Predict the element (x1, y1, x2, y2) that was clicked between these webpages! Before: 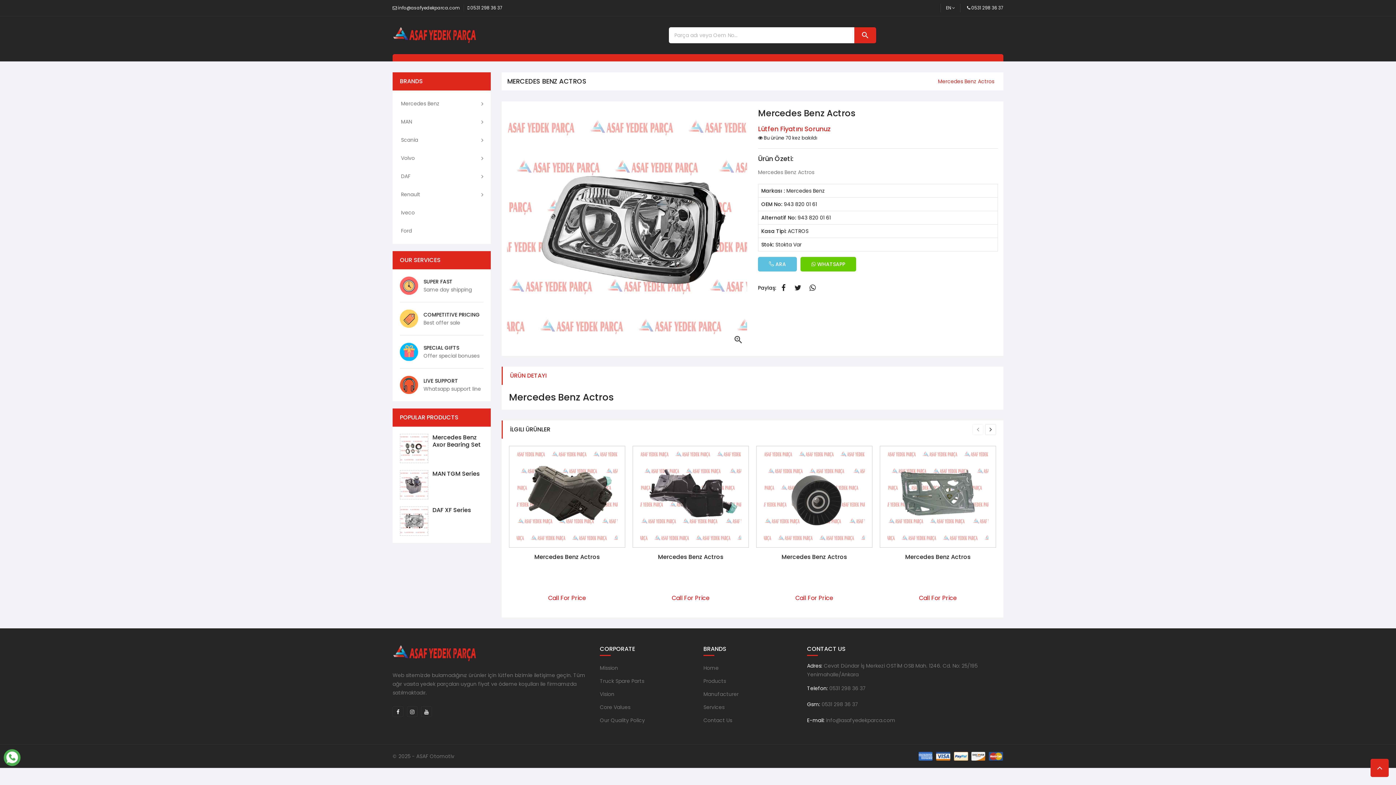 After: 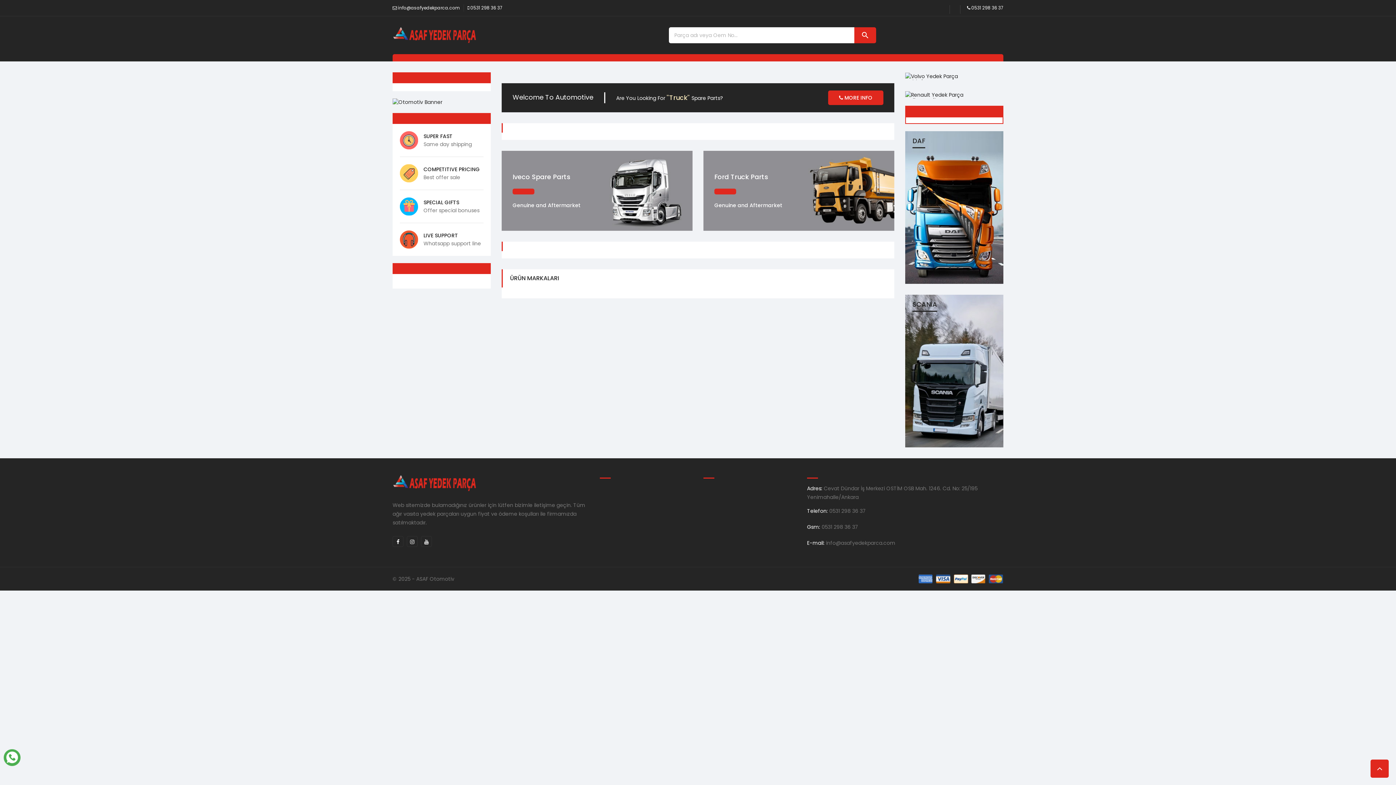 Action: label: Mercedes Benz Axor Bearing Set bbox: (432, 433, 480, 449)